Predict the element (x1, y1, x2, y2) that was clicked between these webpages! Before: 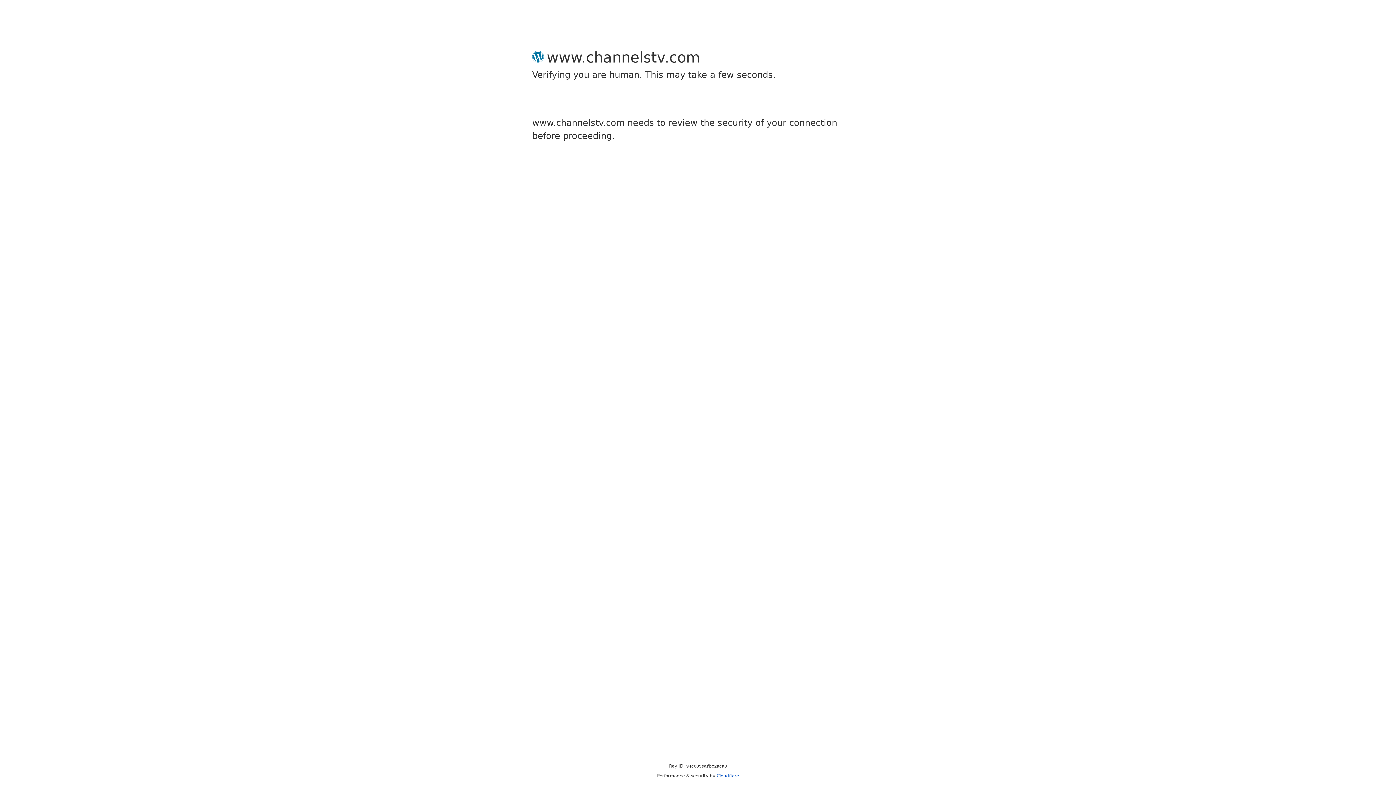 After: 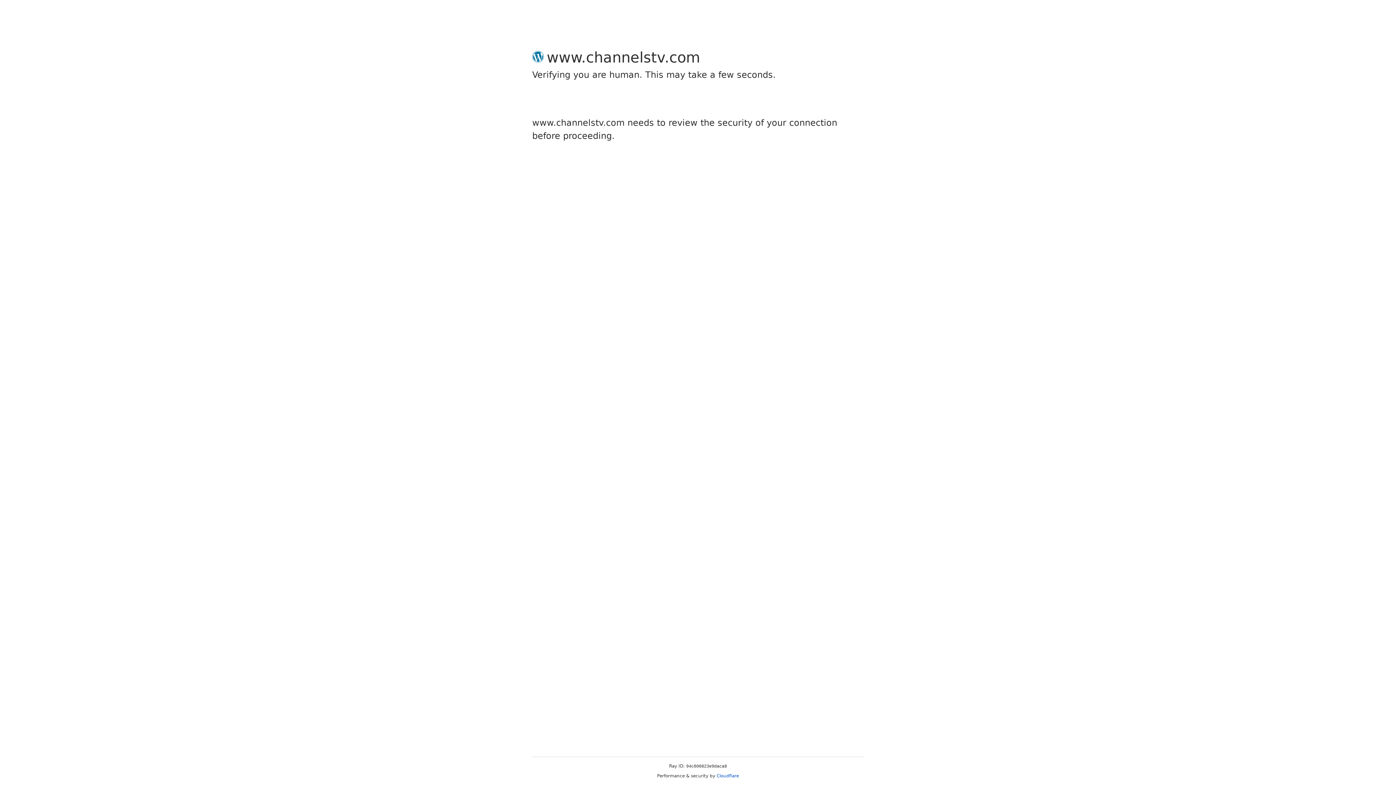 Action: label: Cloudflare bbox: (716, 773, 739, 778)